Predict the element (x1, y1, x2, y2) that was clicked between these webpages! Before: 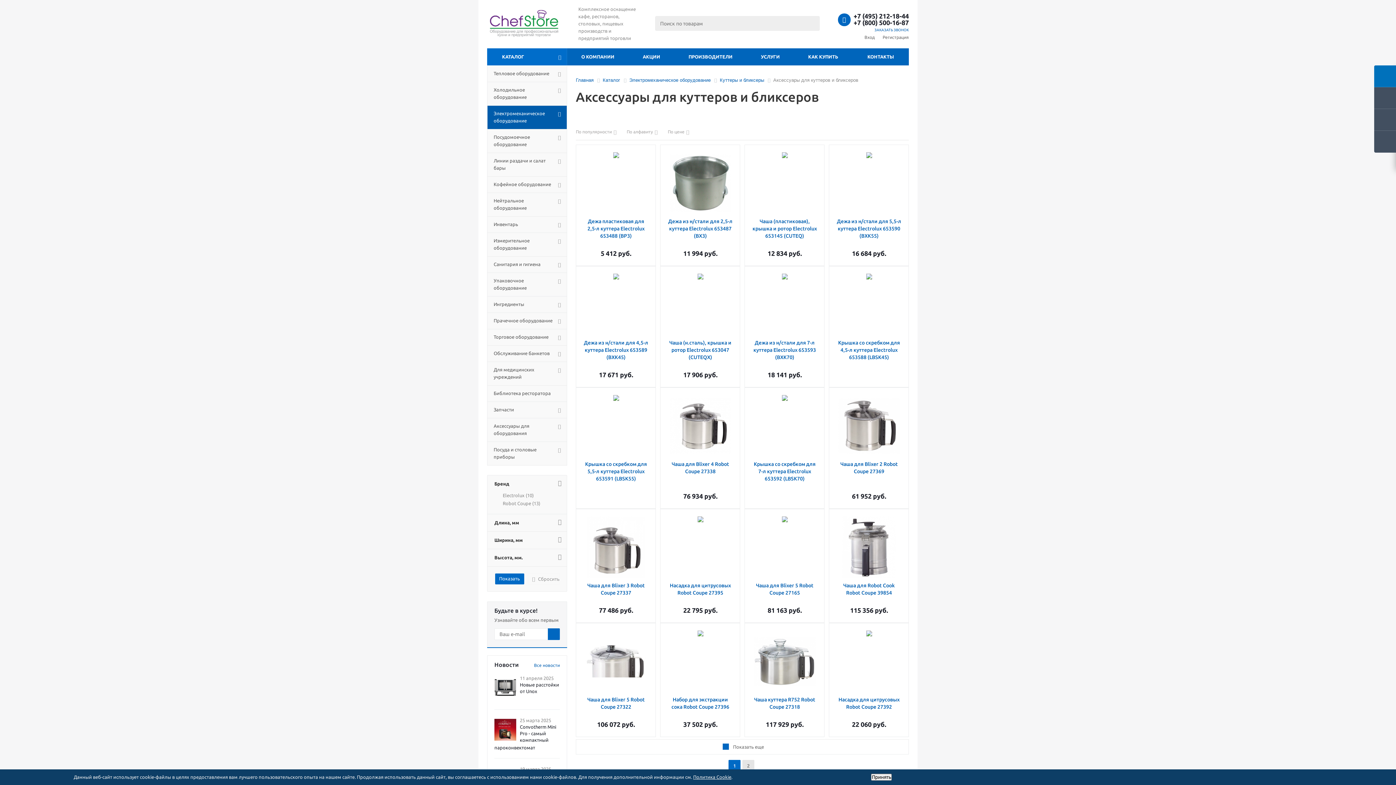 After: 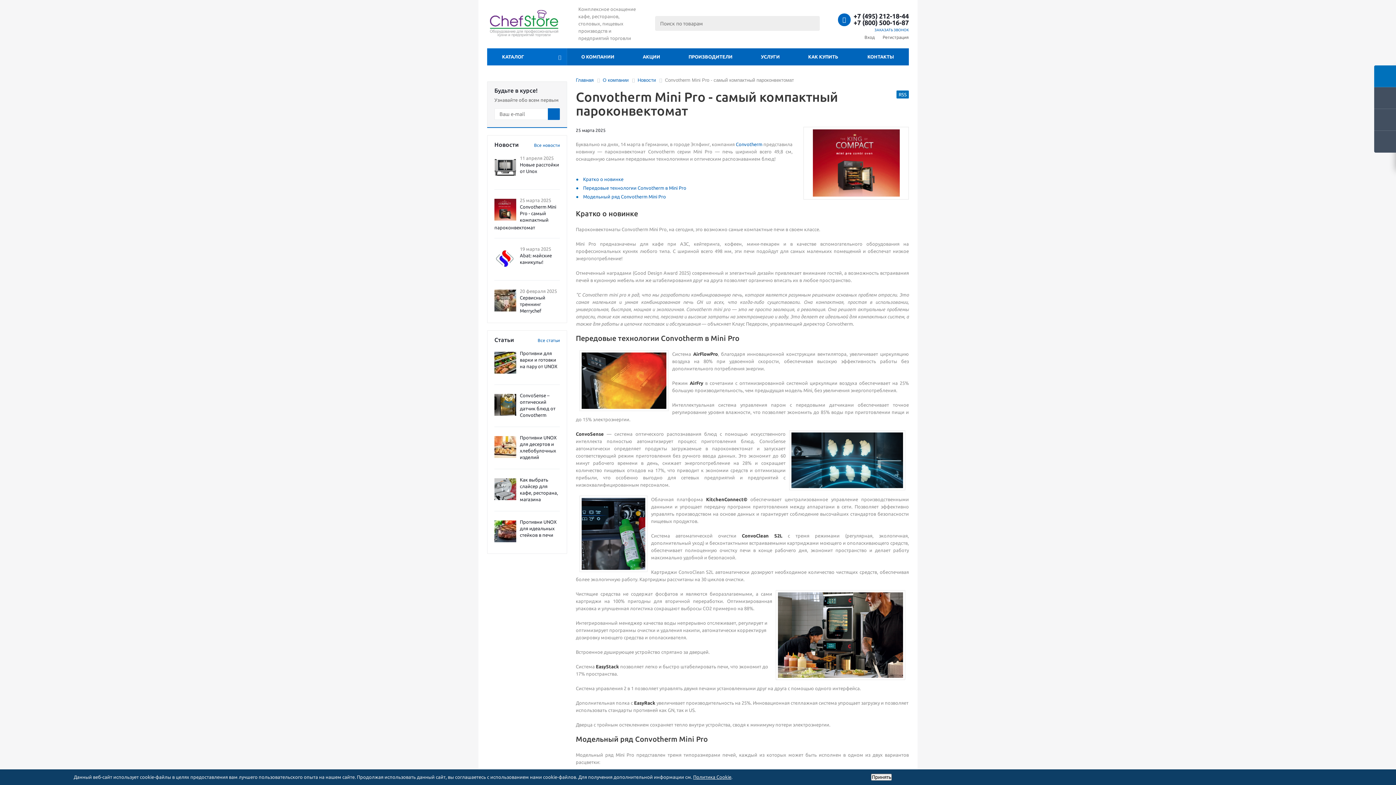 Action: label: Convotherm Mini Pro - самый компактный пароконвектомат bbox: (494, 724, 556, 750)